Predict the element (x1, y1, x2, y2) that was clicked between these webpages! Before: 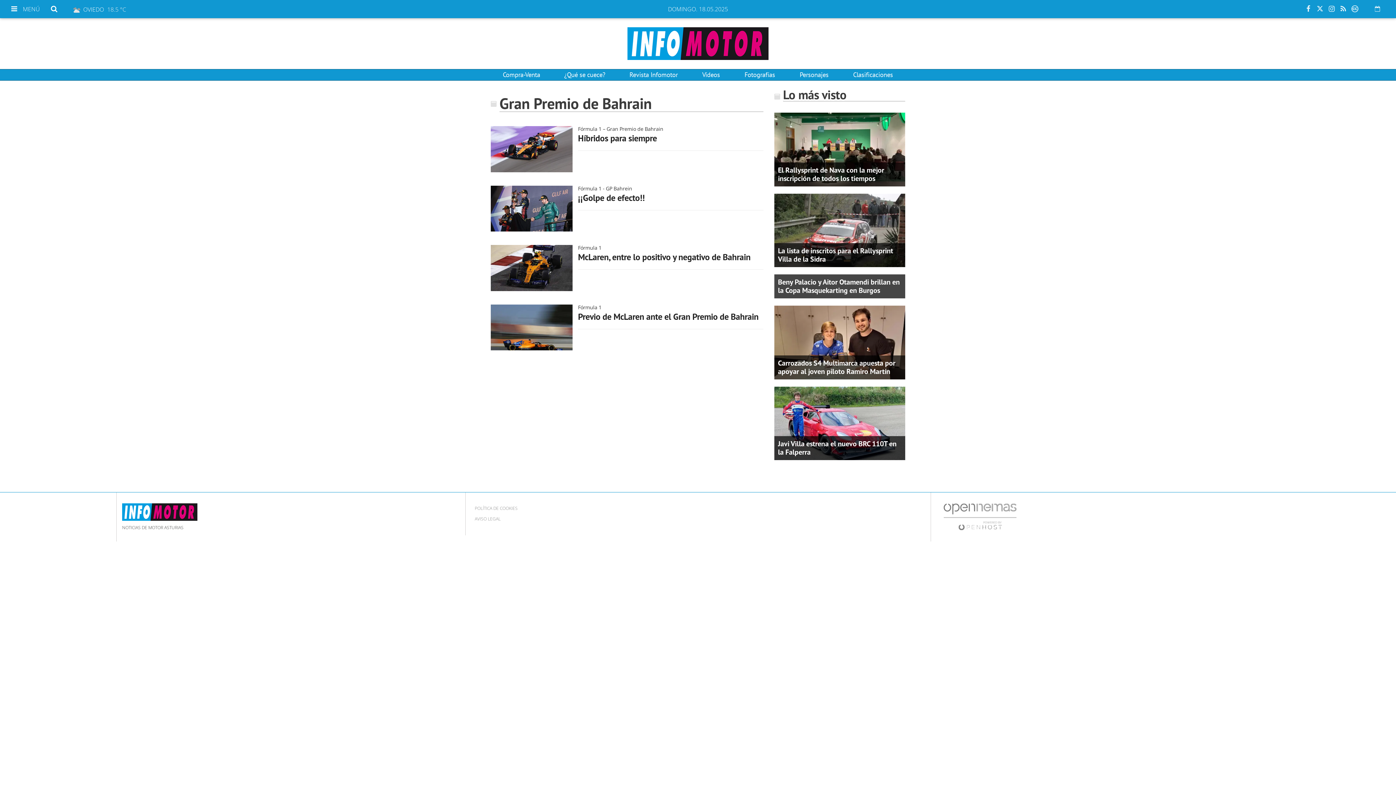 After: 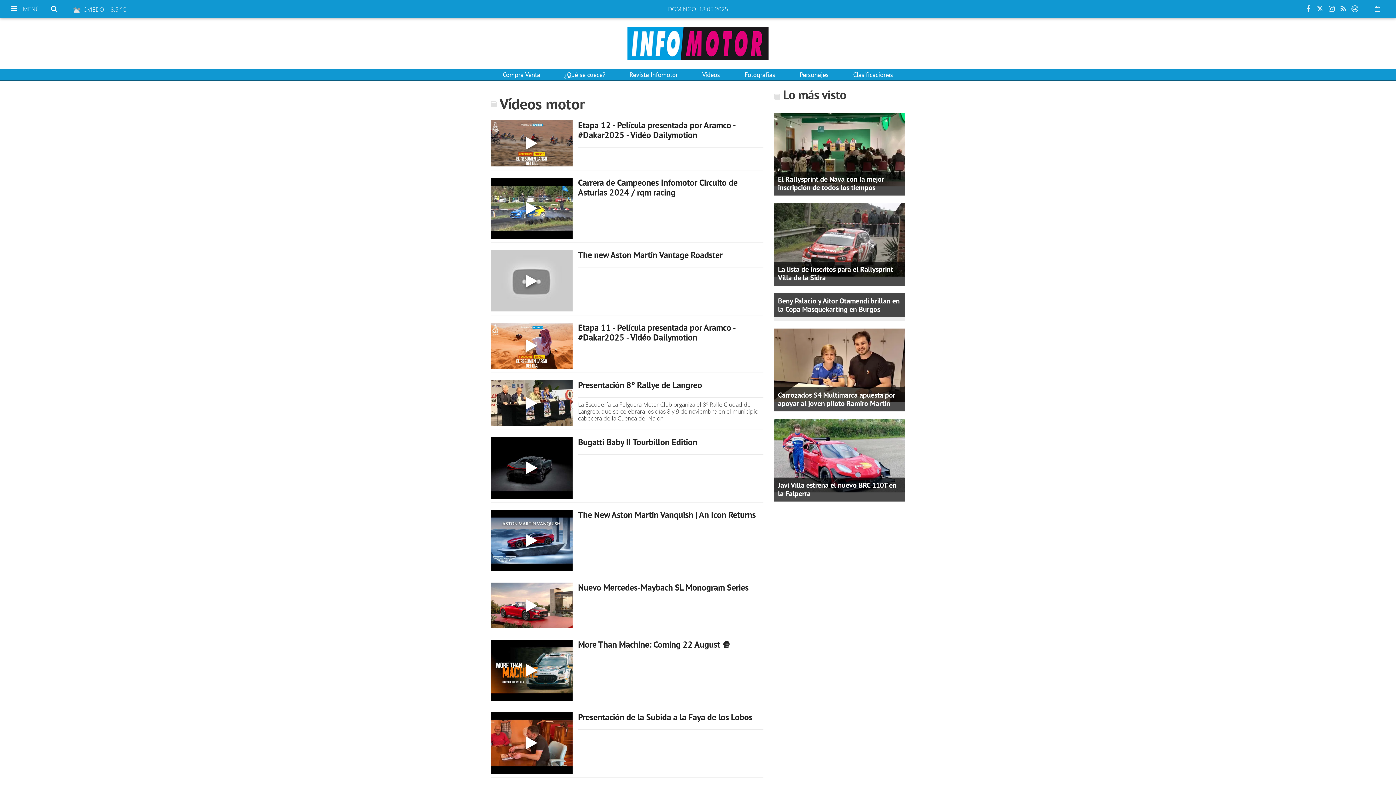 Action: bbox: (690, 69, 732, 80) label: Vídeos